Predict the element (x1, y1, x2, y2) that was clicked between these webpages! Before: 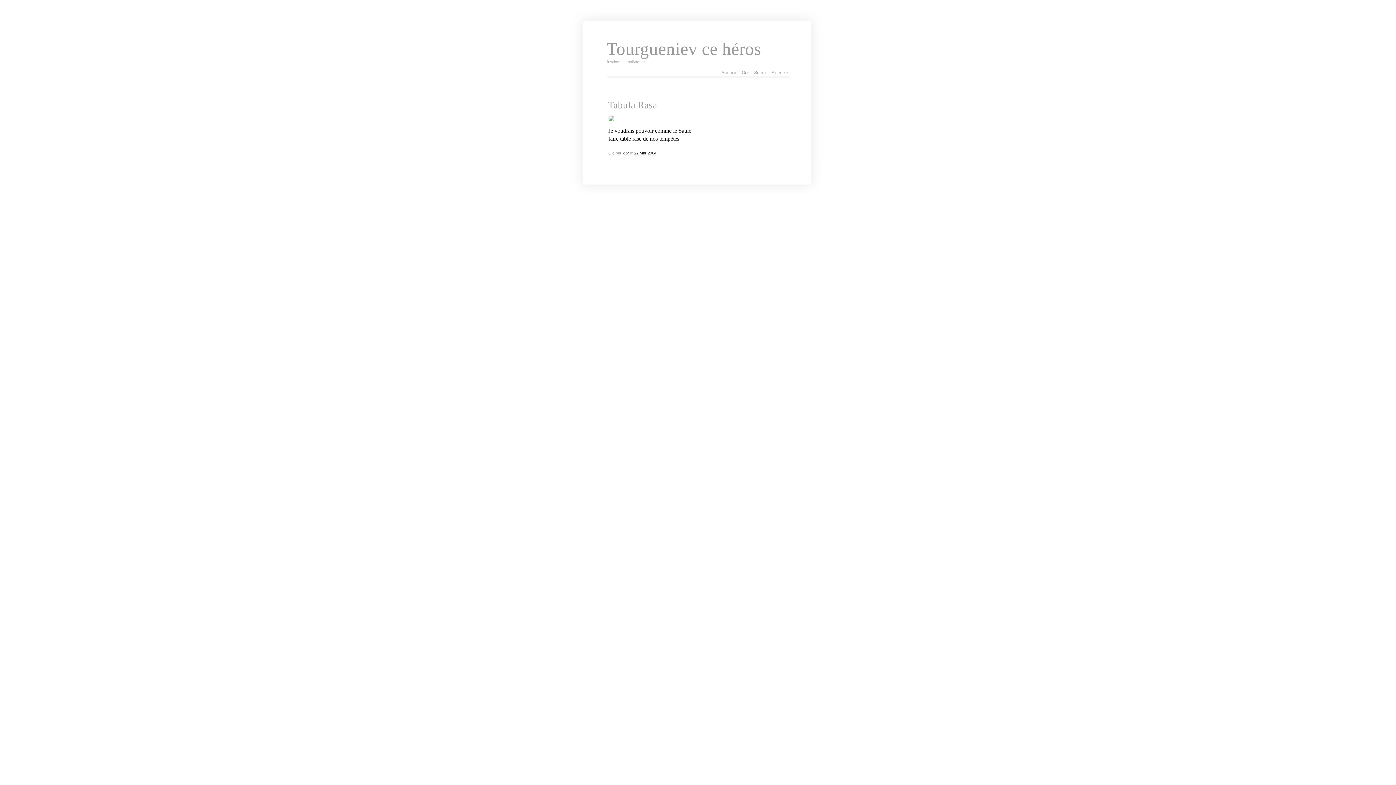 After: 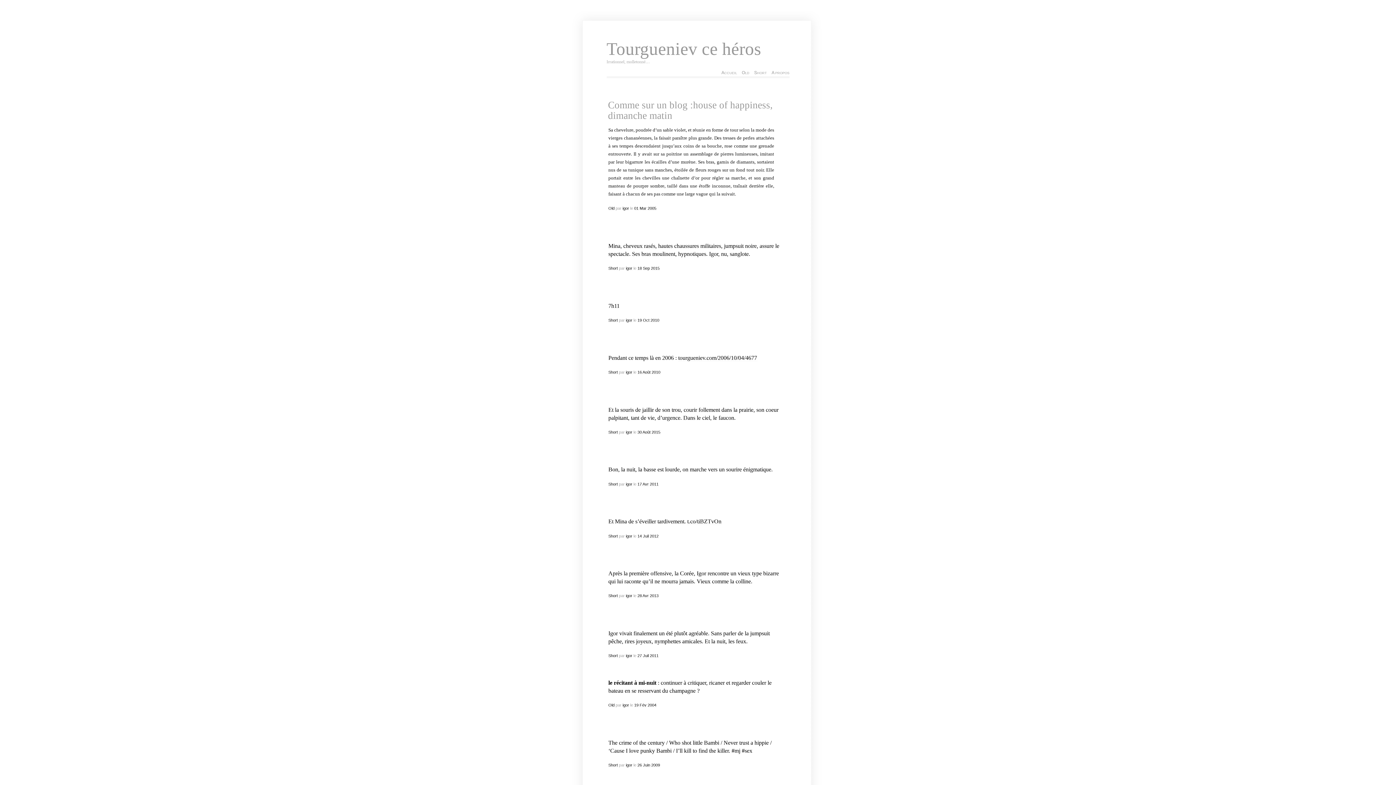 Action: label: igor bbox: (622, 151, 629, 155)